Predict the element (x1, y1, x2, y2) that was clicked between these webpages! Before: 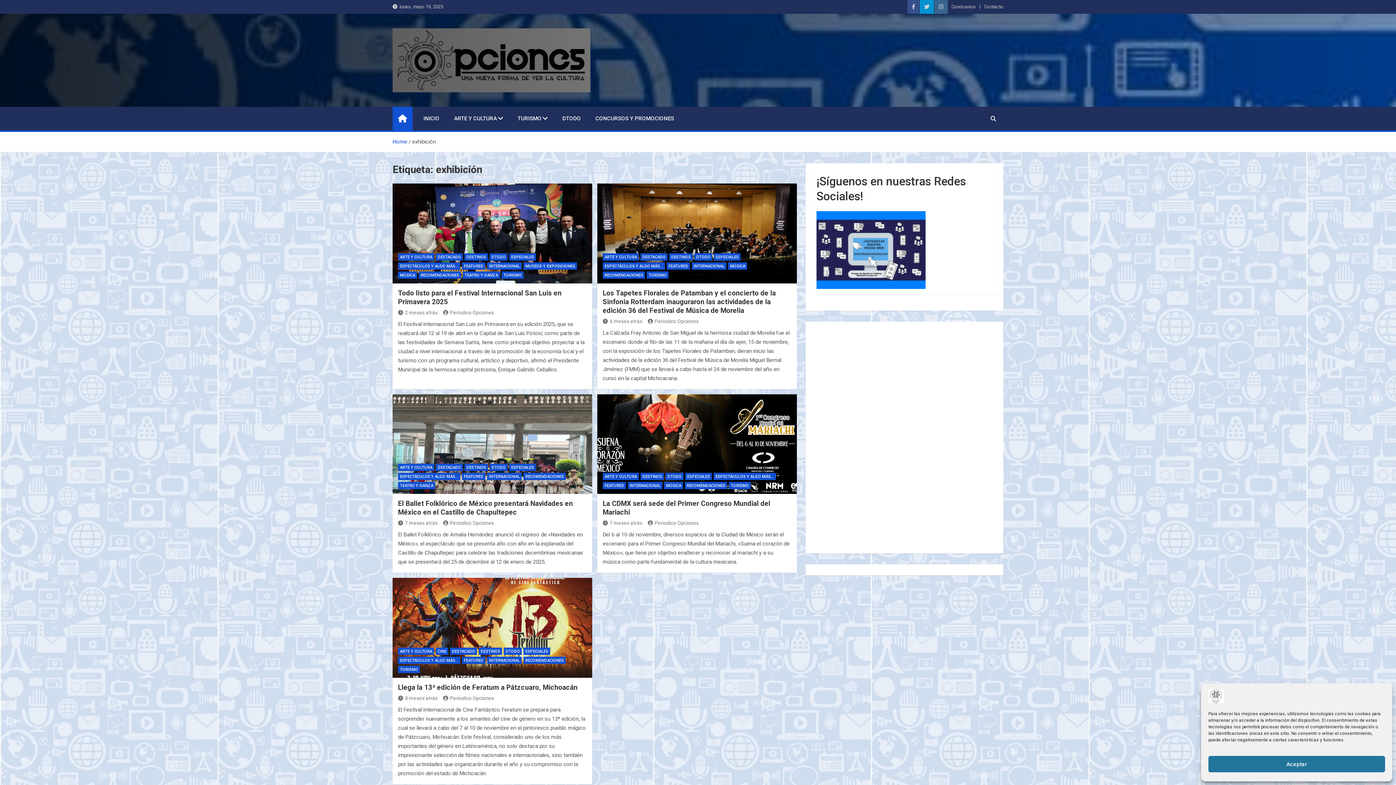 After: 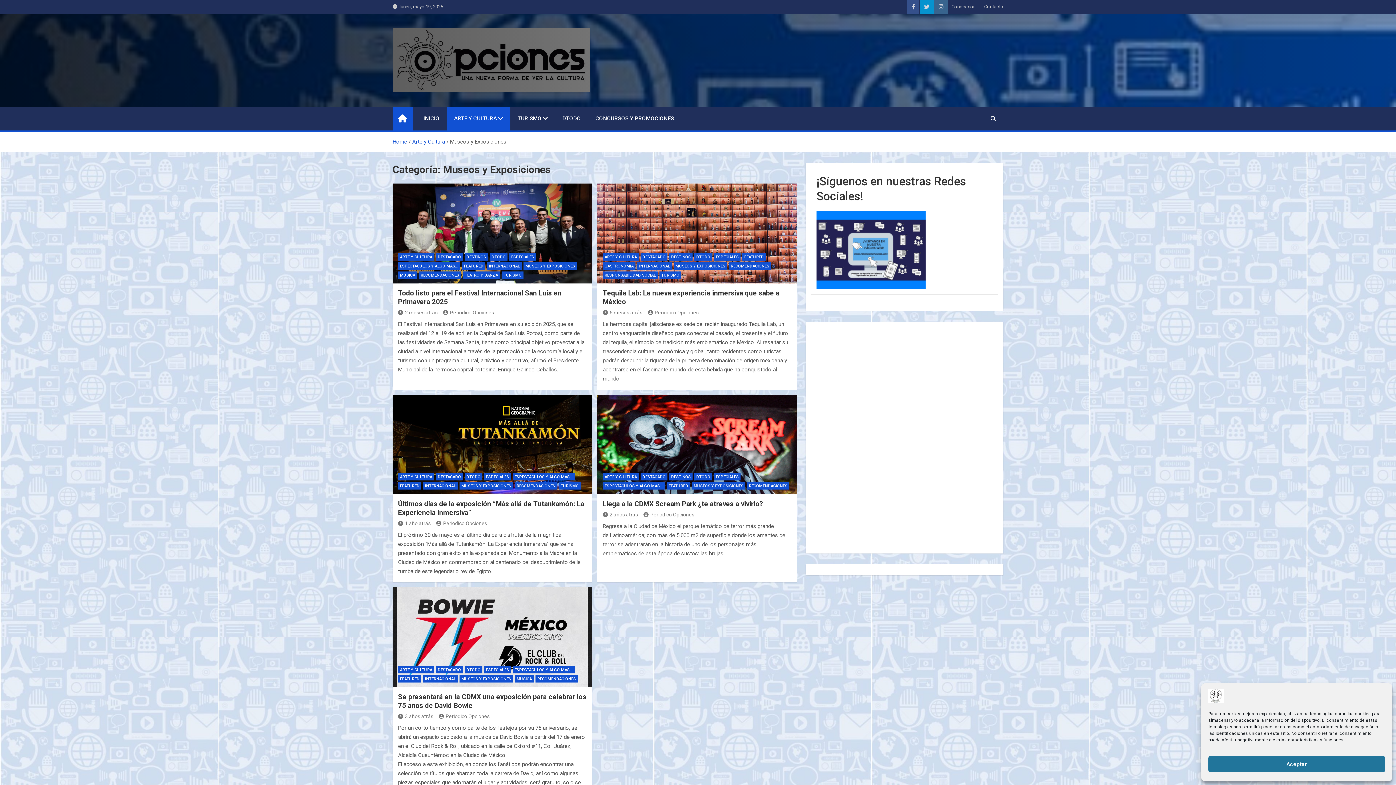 Action: label: MUSEOS Y EXPOSICIONES bbox: (523, 262, 577, 269)